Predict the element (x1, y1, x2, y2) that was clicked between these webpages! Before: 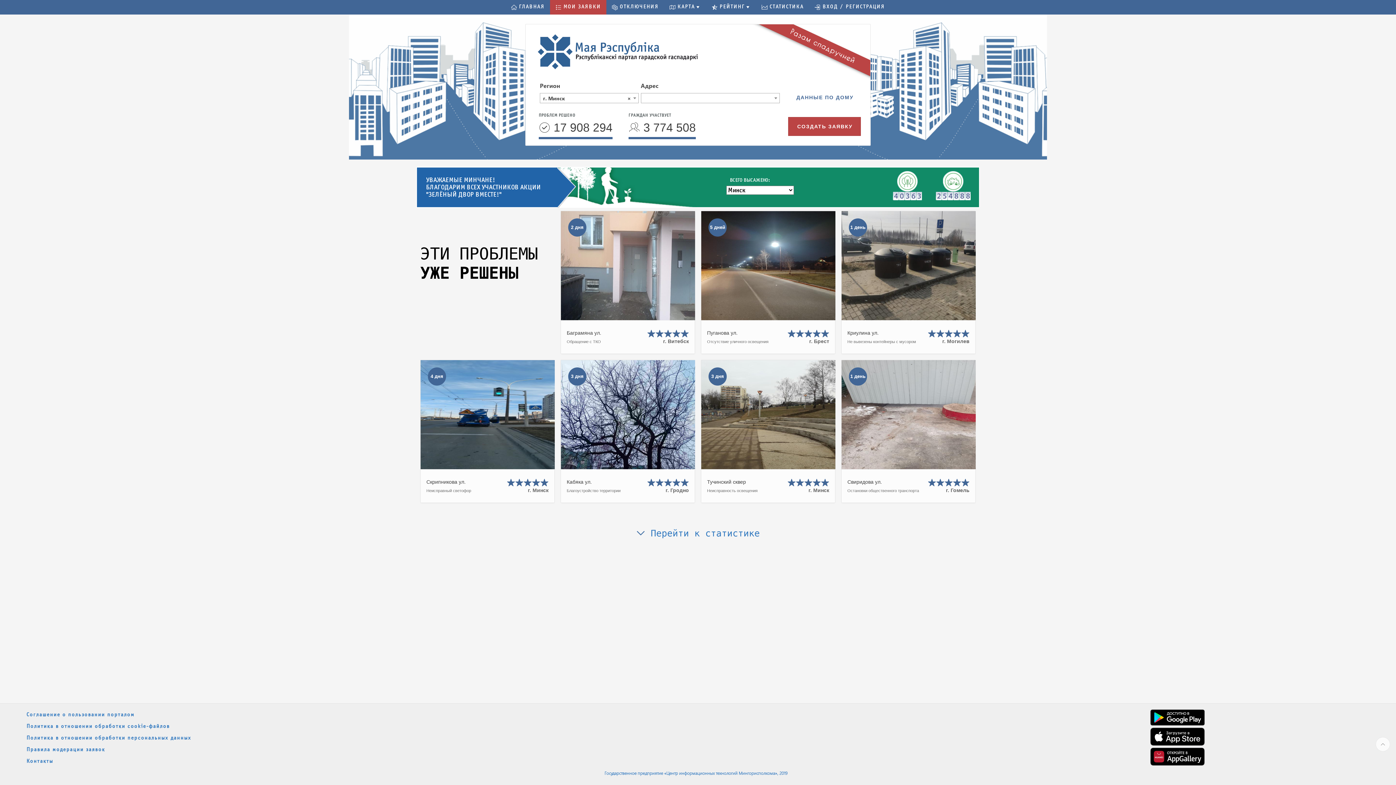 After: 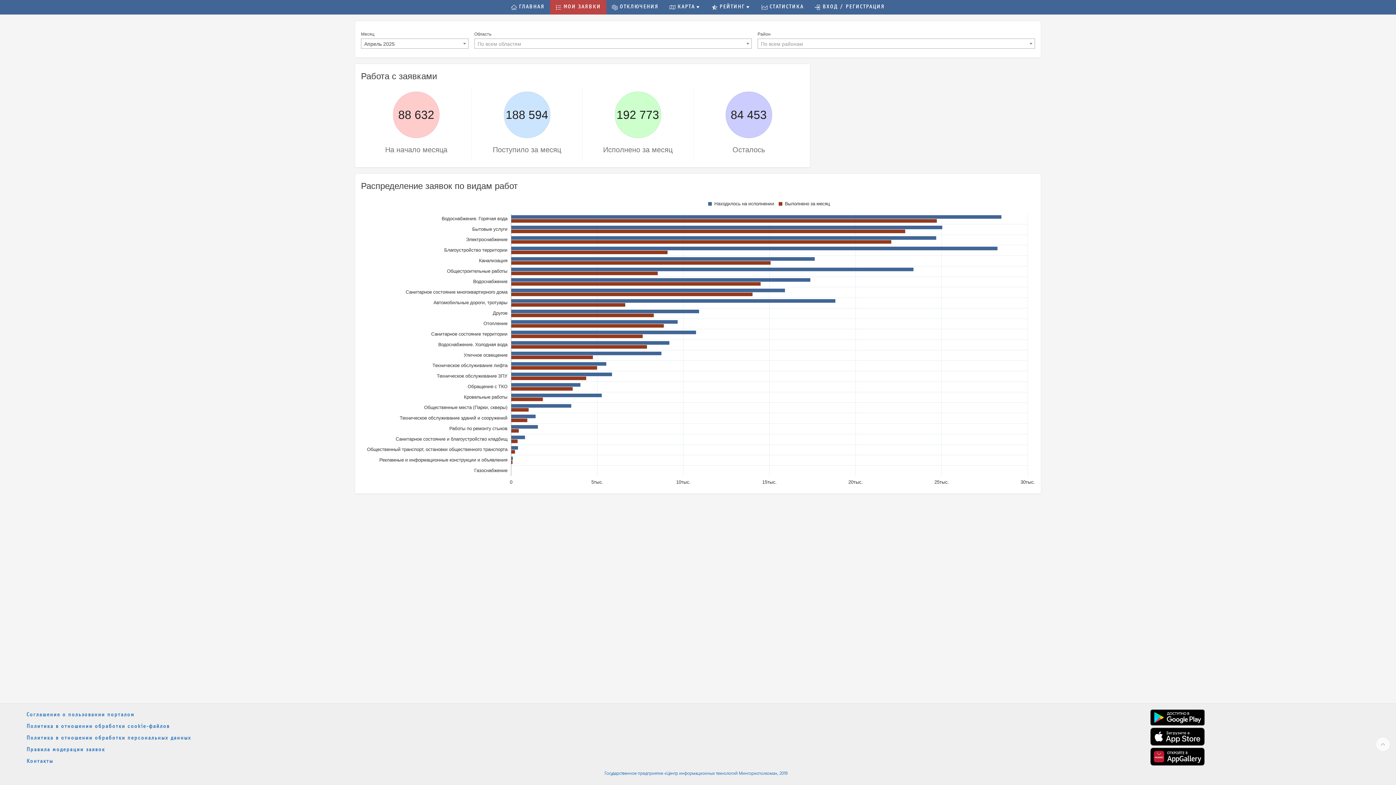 Action: label: СТАТИСТИКА bbox: (756, 0, 809, 14)